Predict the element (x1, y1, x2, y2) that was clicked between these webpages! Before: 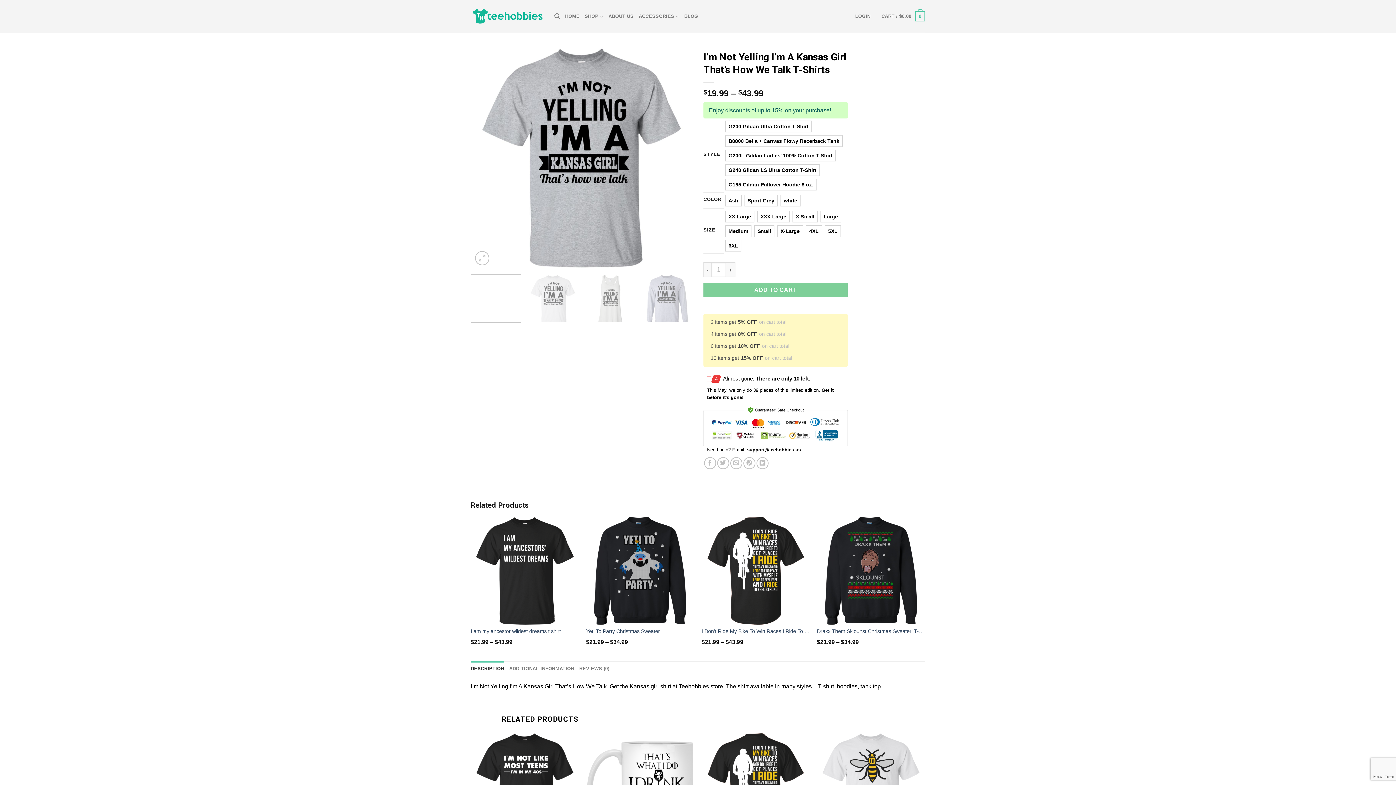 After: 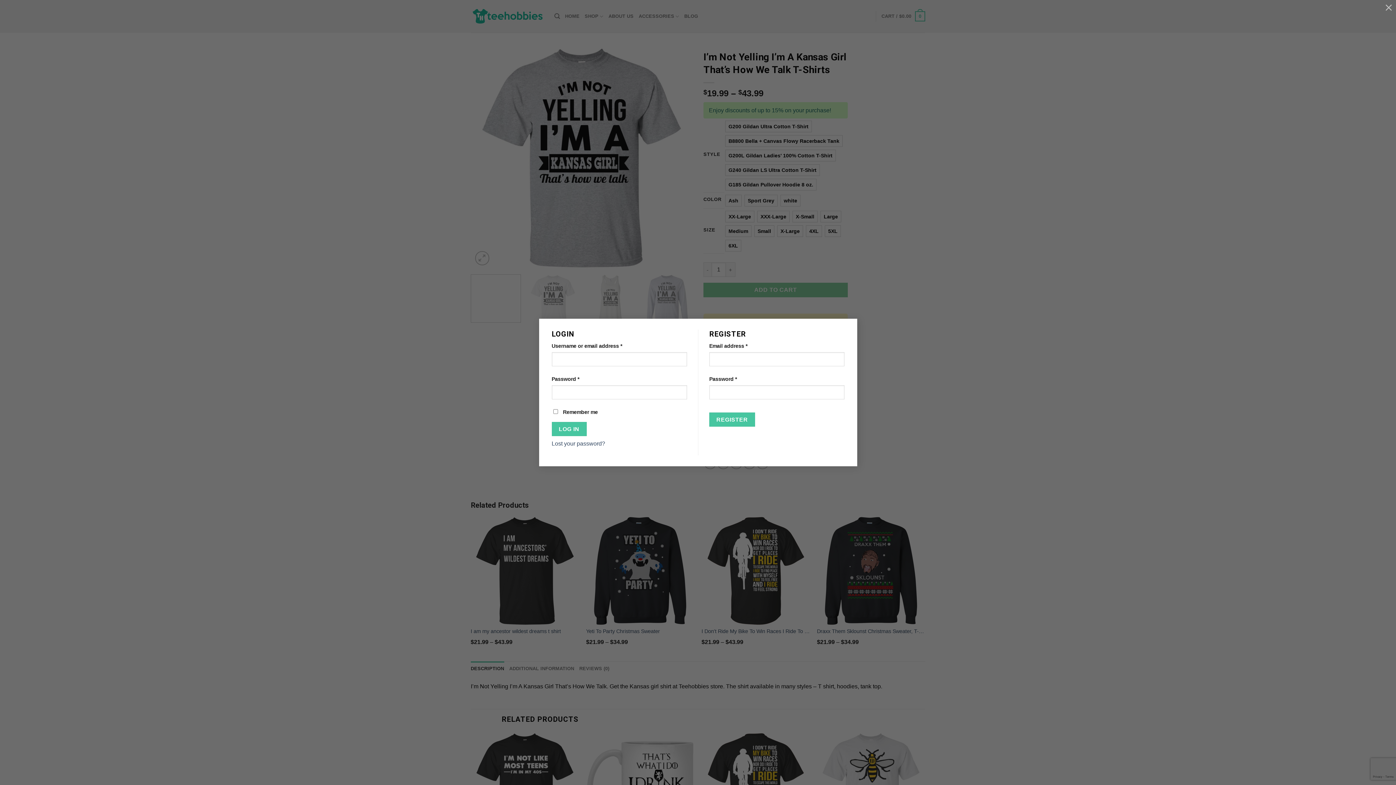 Action: label: LOGIN bbox: (855, 9, 870, 22)